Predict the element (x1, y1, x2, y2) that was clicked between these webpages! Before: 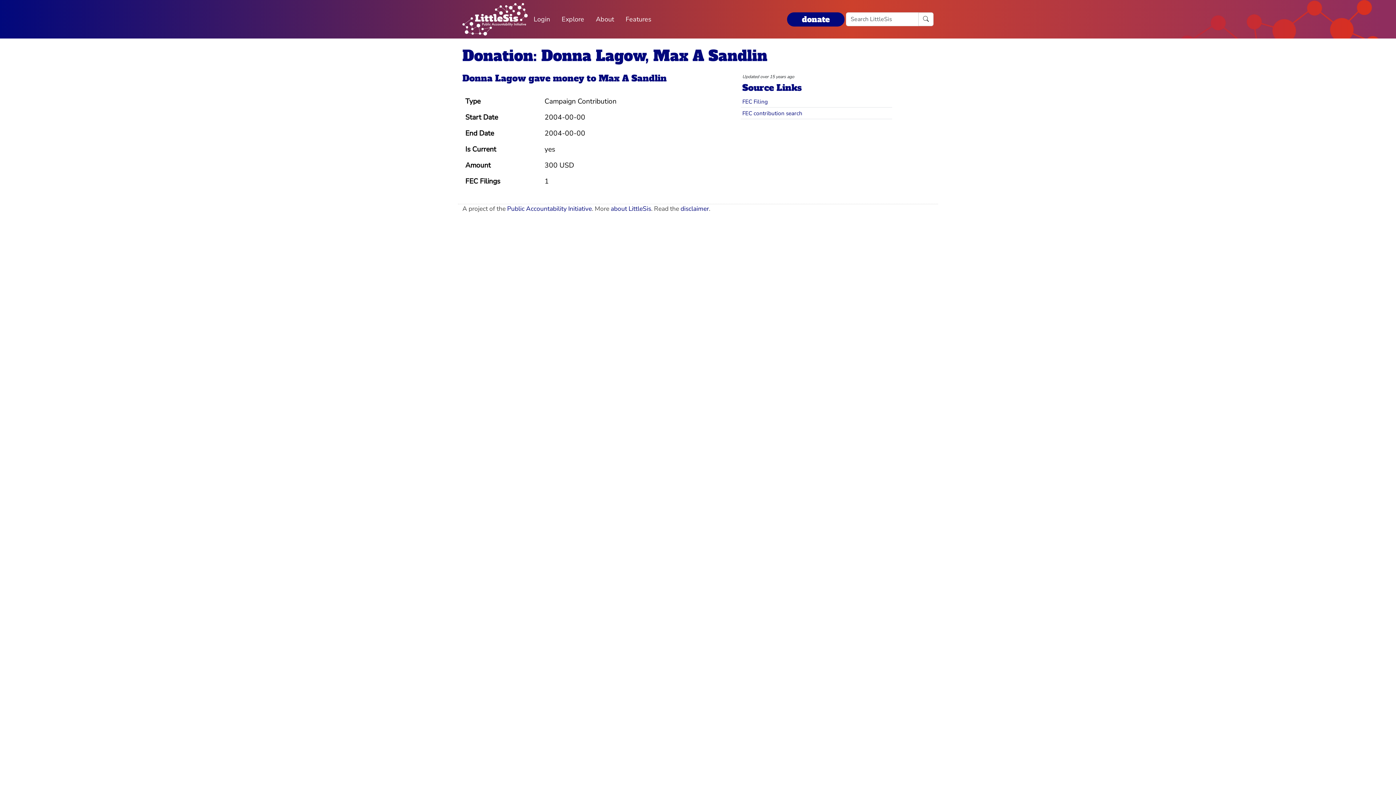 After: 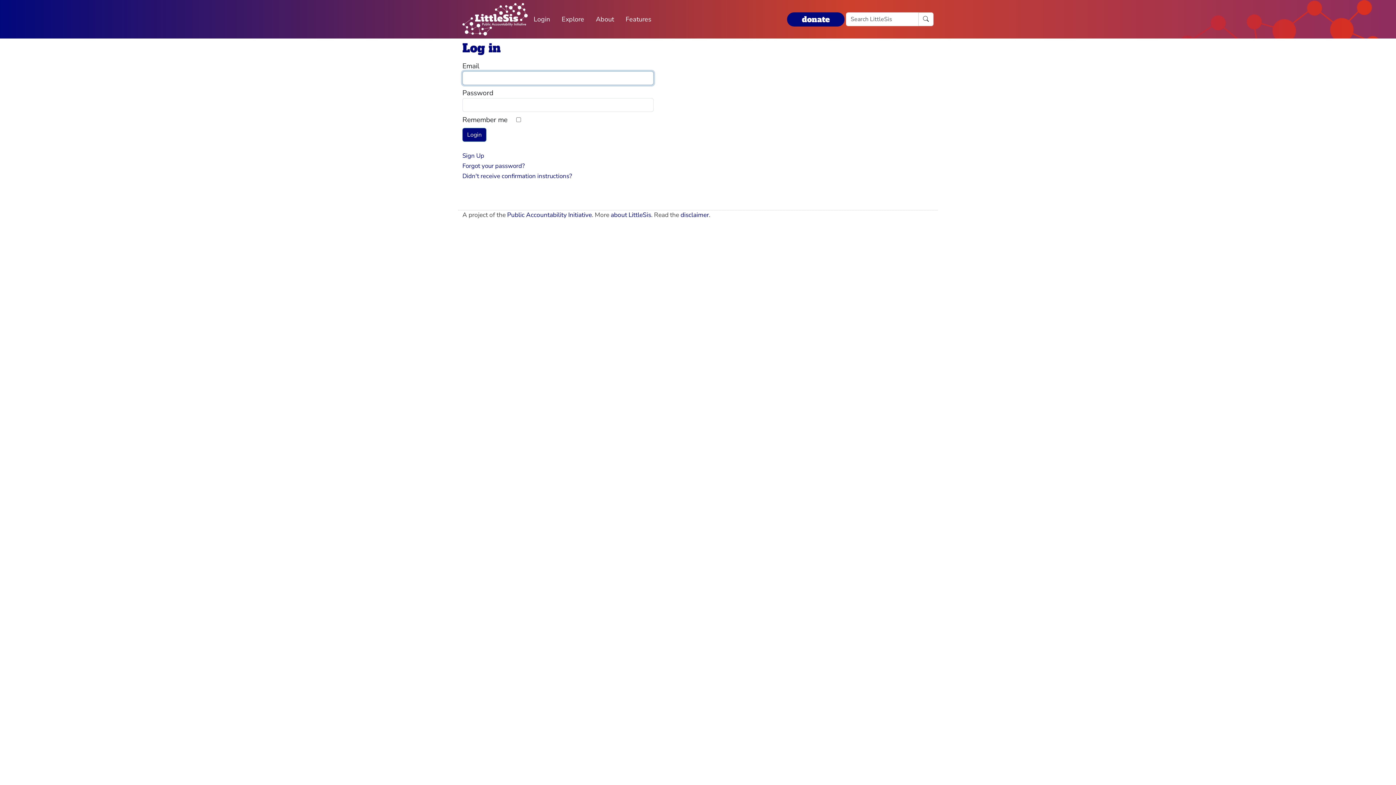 Action: bbox: (528, 11, 556, 27) label: Login